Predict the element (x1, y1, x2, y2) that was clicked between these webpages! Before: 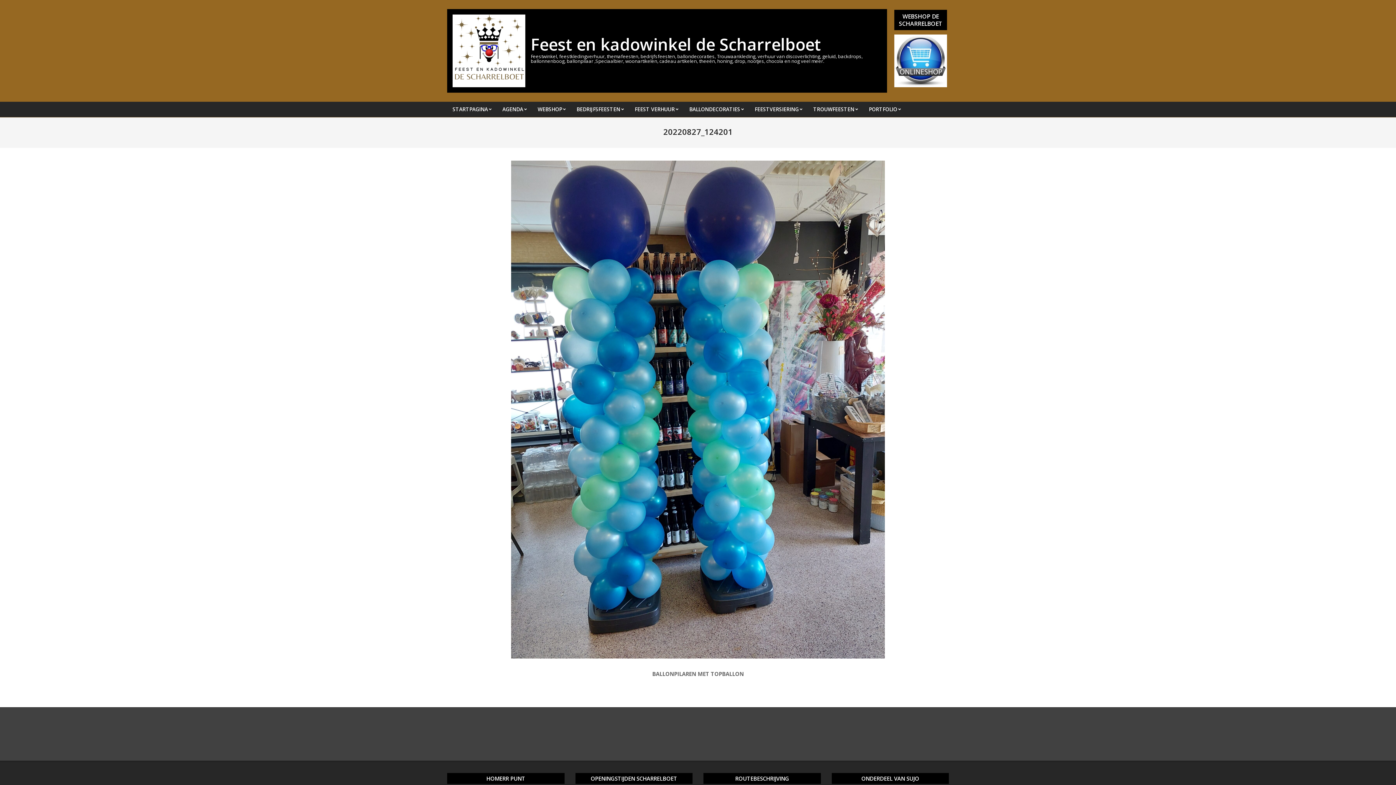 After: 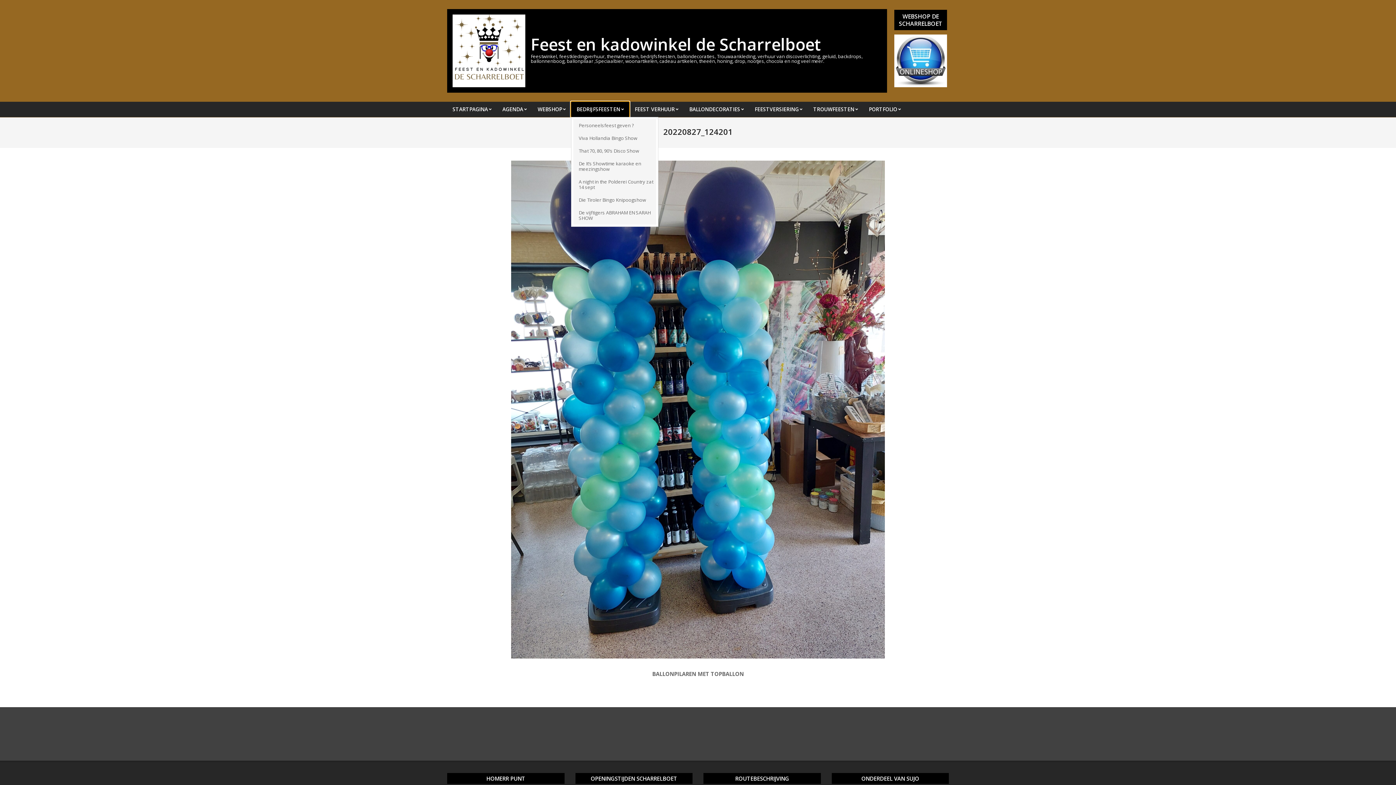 Action: bbox: (571, 101, 629, 117) label: BEDRIJFSFEESTEN